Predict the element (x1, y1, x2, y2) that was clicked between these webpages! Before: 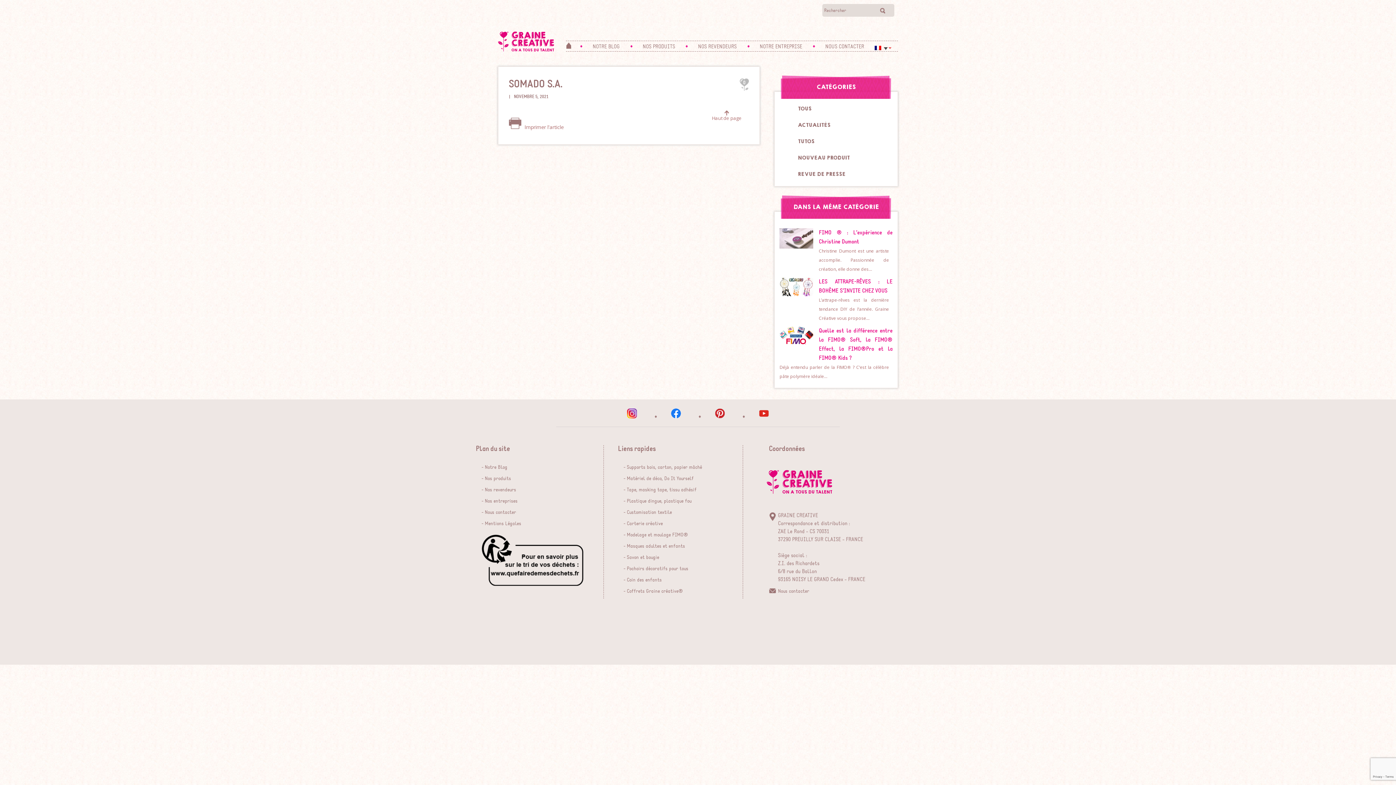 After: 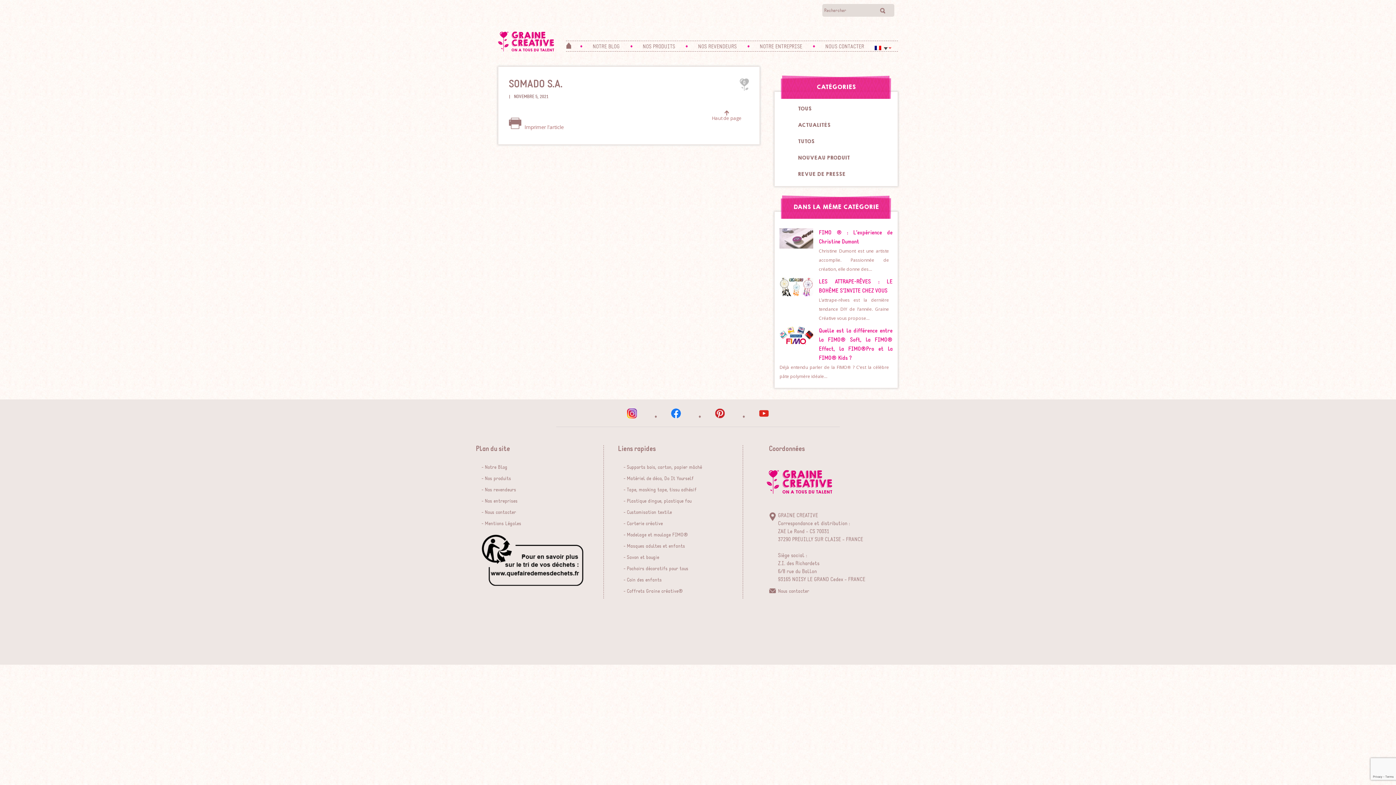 Action: bbox: (509, 123, 563, 130) label:  Imprimer l'article